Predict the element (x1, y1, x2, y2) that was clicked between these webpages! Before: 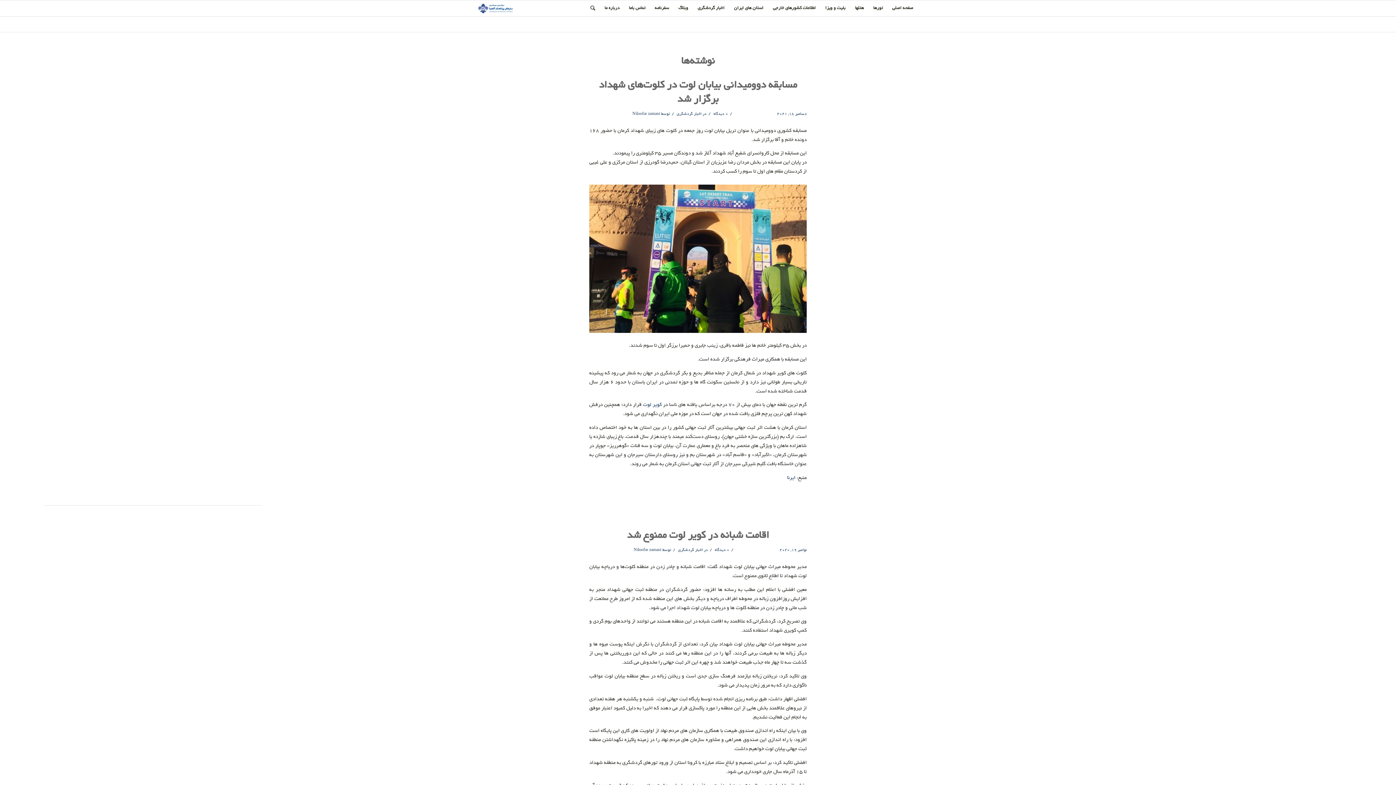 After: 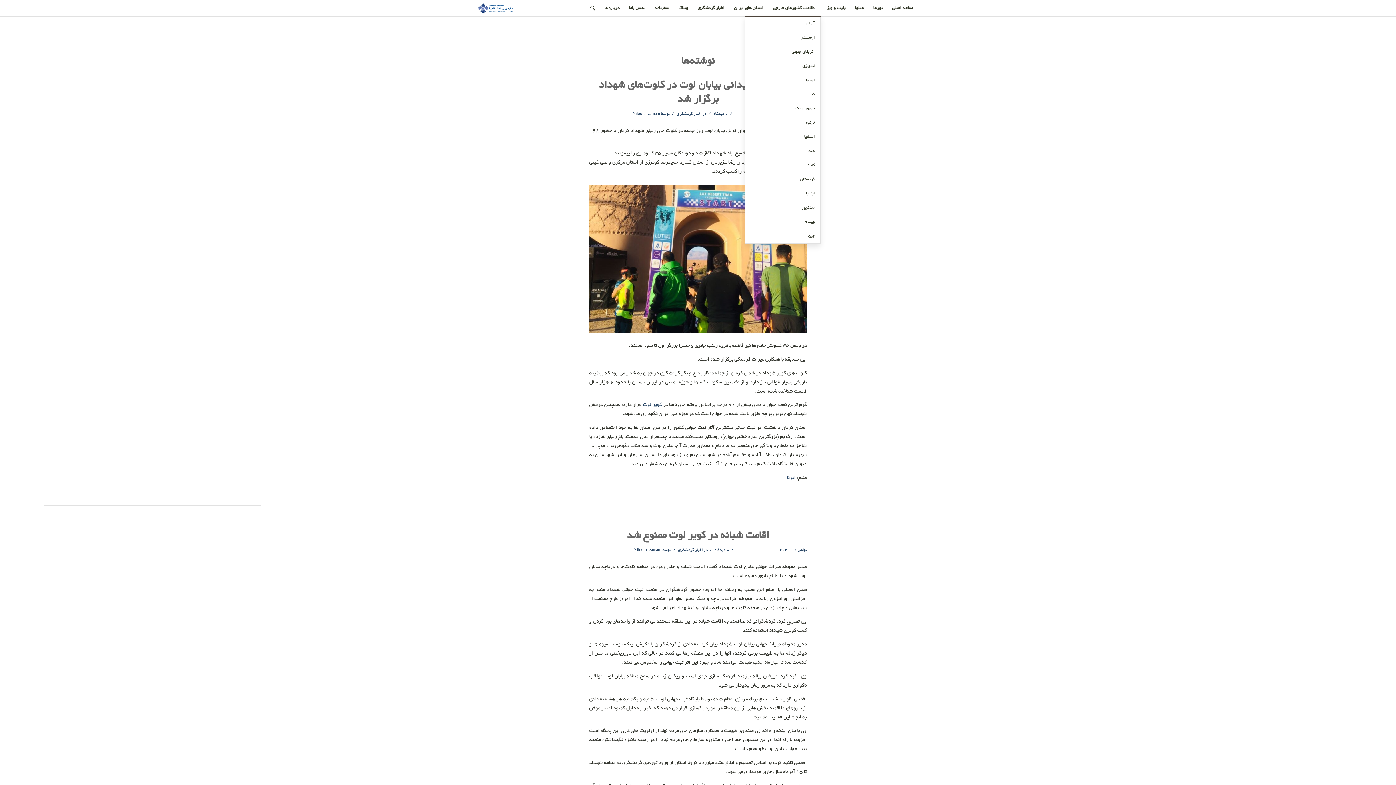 Action: bbox: (768, 0, 820, 16) label: اطلاعات کشورهای خارجی